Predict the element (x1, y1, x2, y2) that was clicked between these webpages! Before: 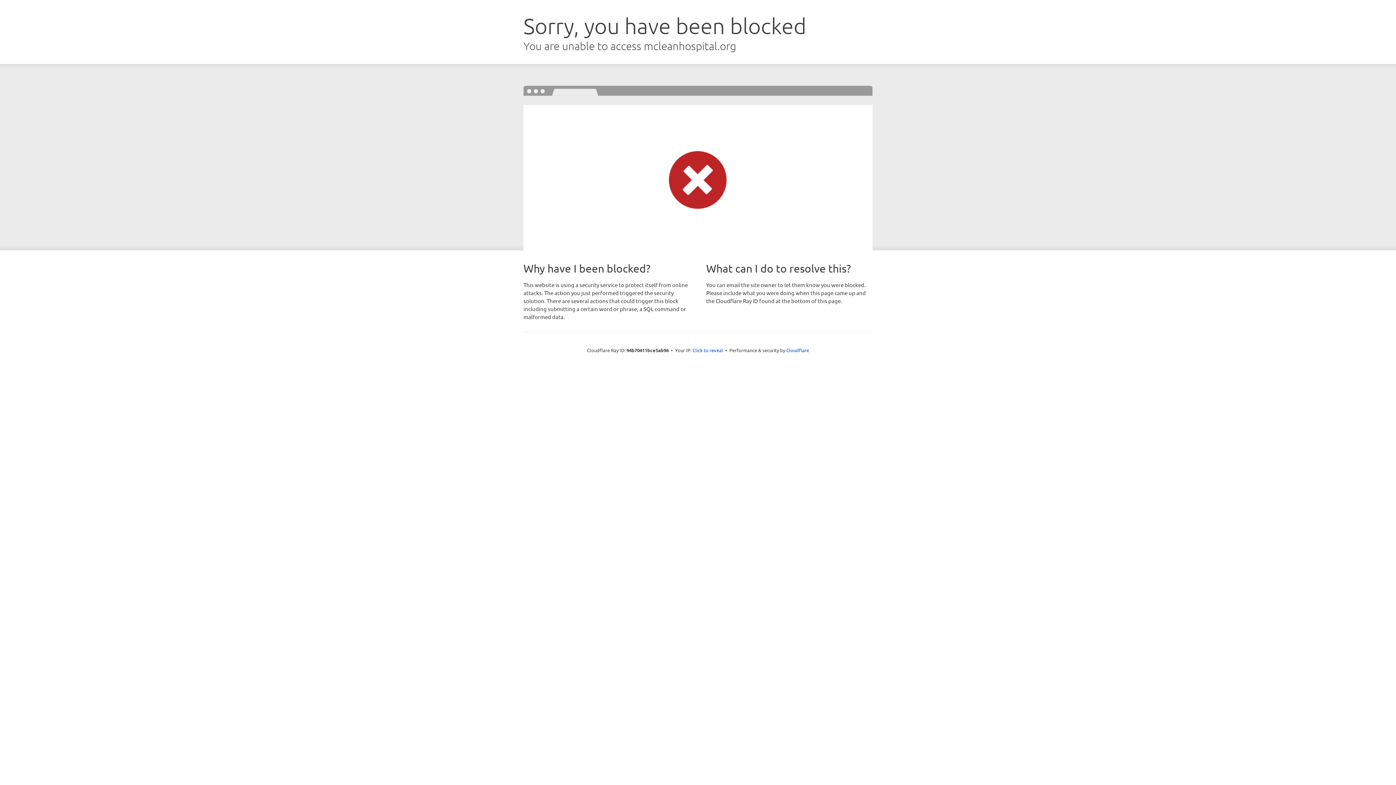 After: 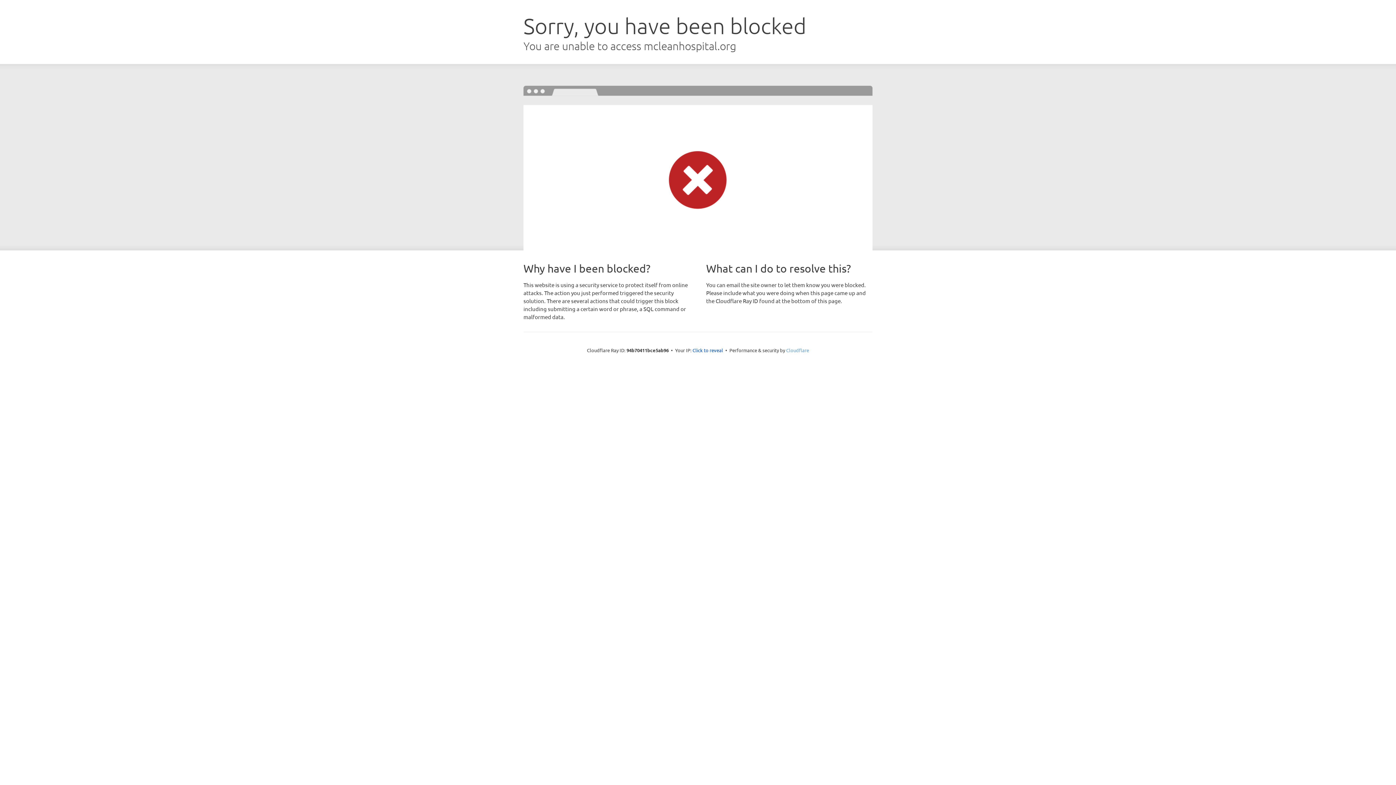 Action: label: Cloudflare bbox: (786, 347, 809, 353)